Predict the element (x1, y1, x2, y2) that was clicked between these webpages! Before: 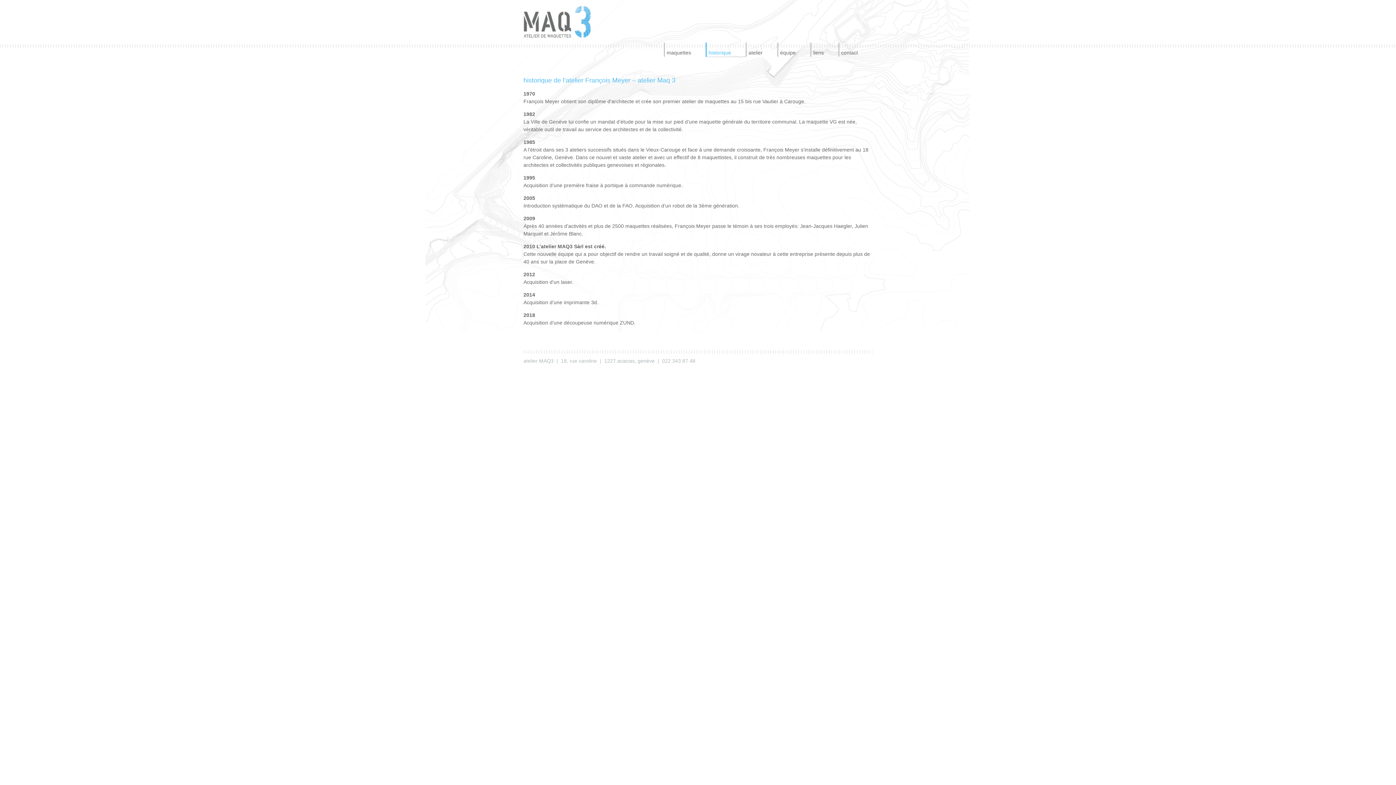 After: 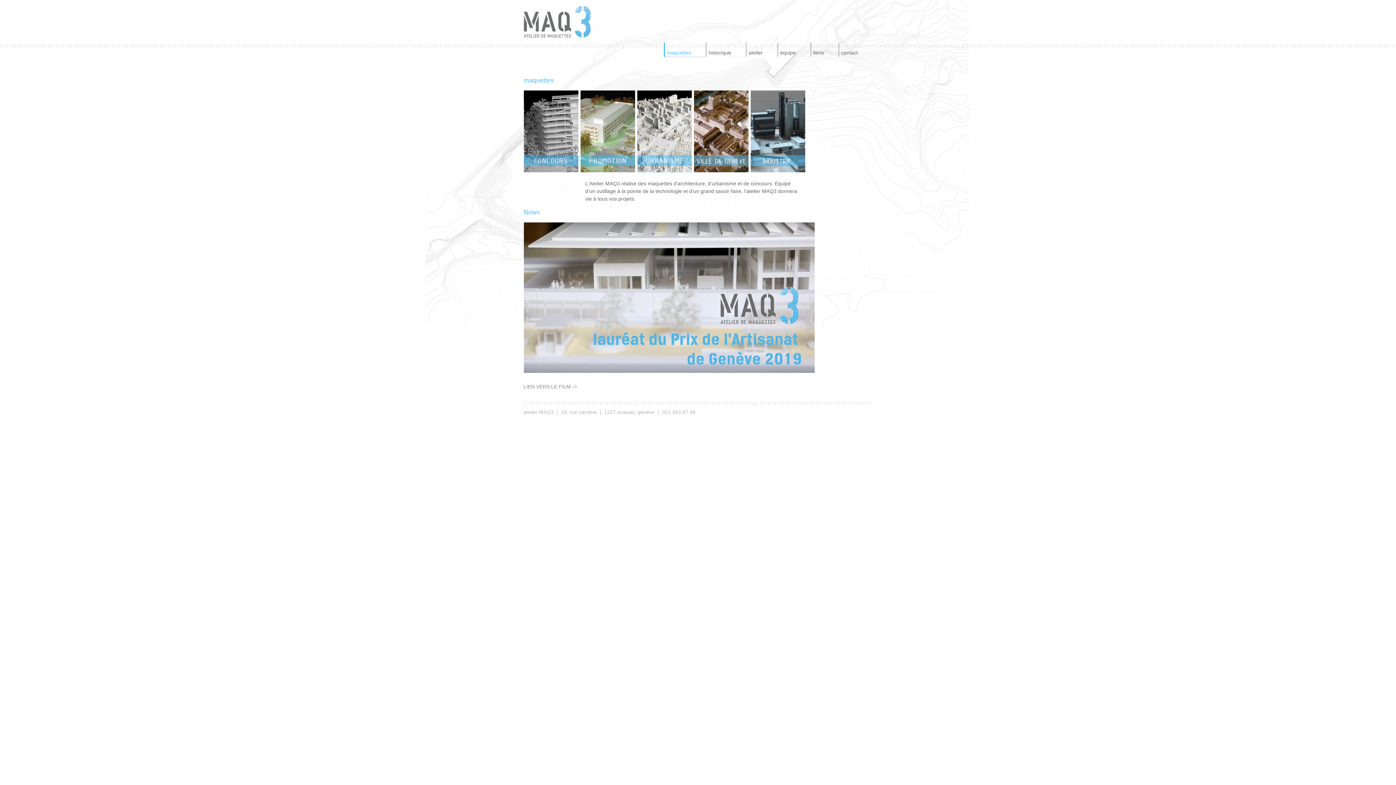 Action: bbox: (523, 5, 591, 38)